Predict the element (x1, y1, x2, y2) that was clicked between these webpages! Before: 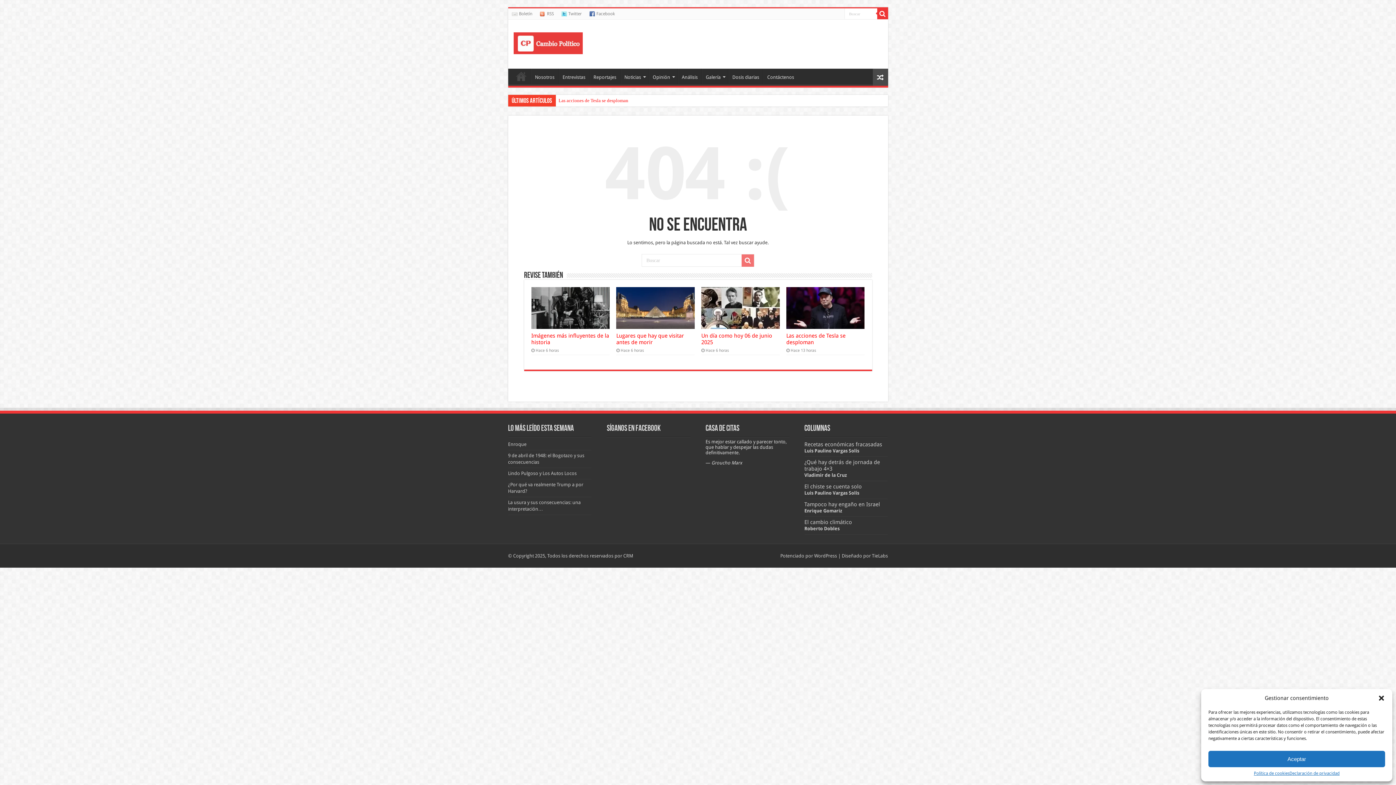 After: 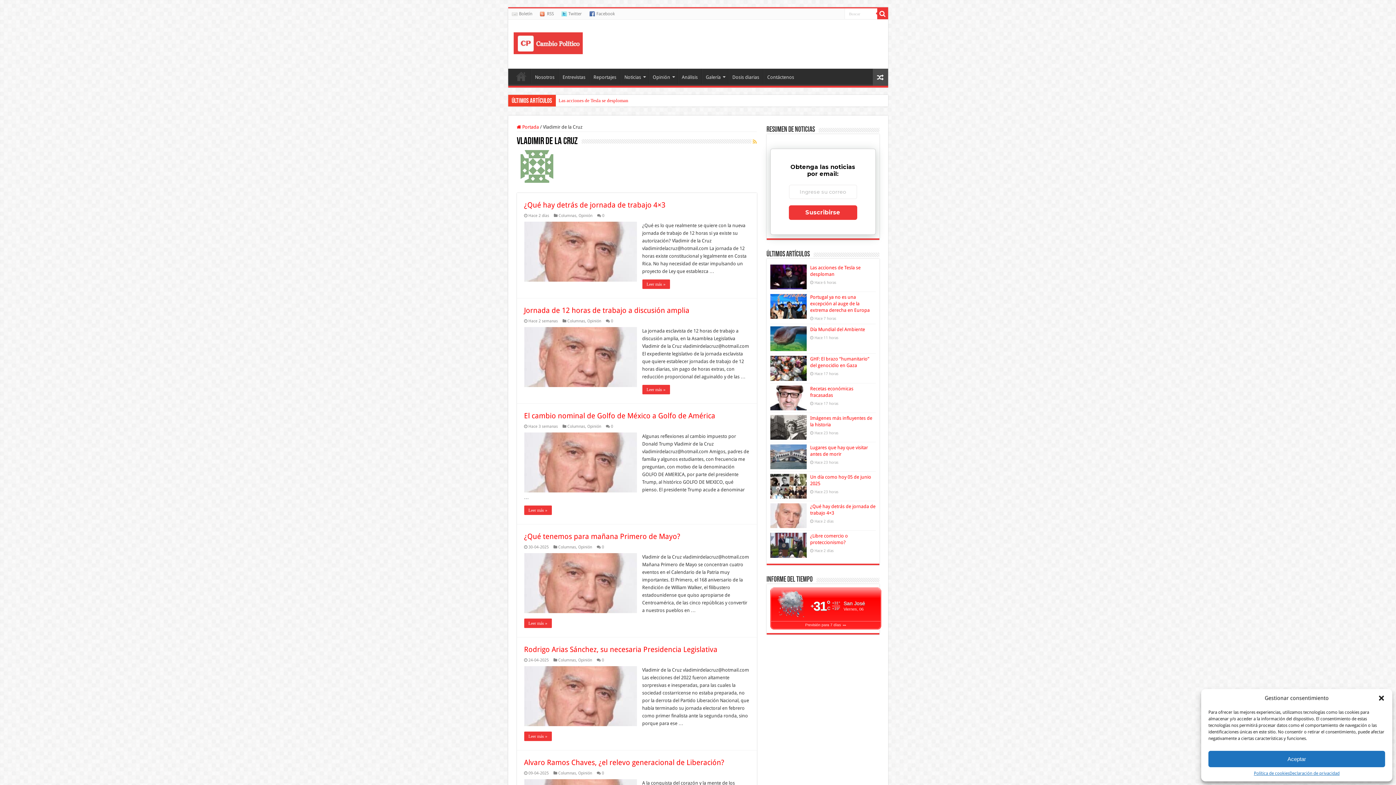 Action: label: Vladimir de la Cruz bbox: (804, 472, 847, 478)